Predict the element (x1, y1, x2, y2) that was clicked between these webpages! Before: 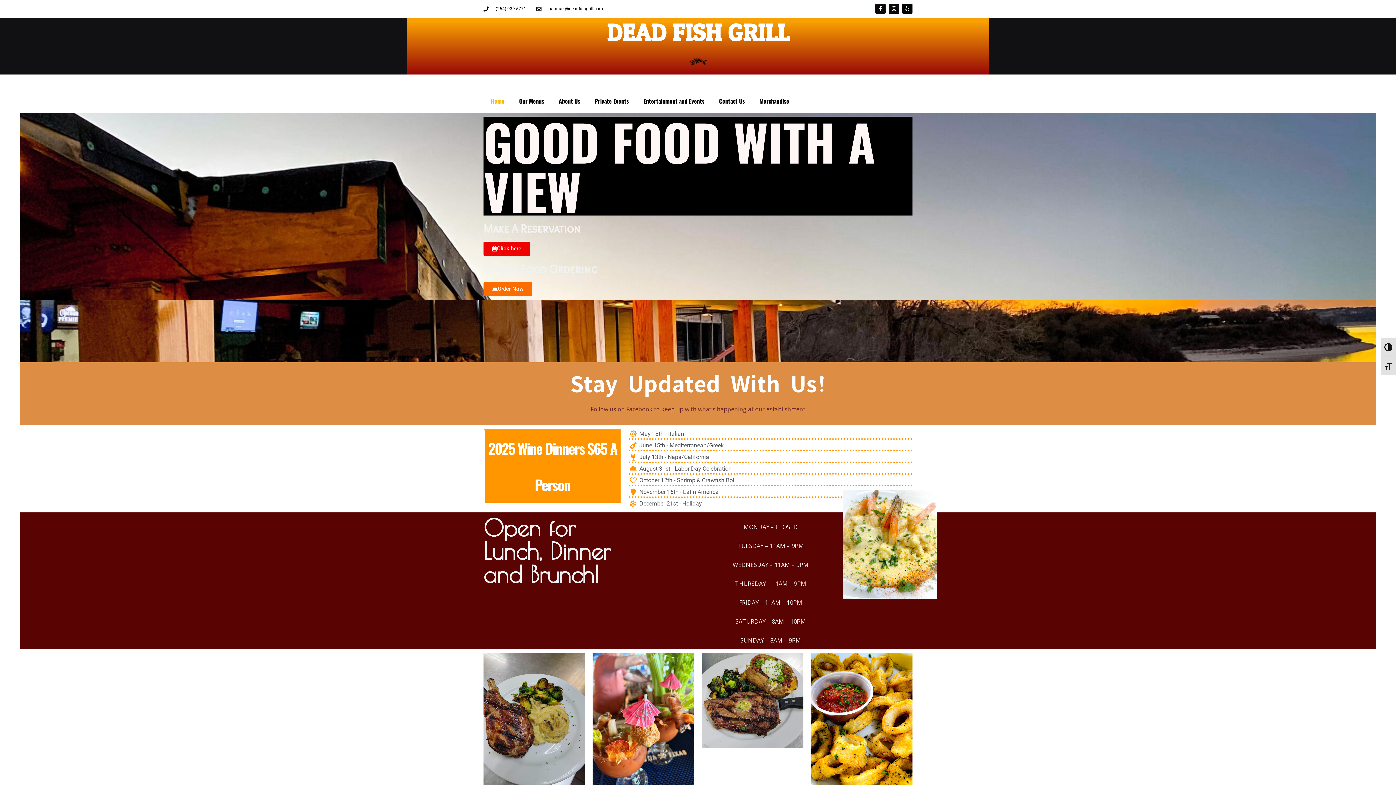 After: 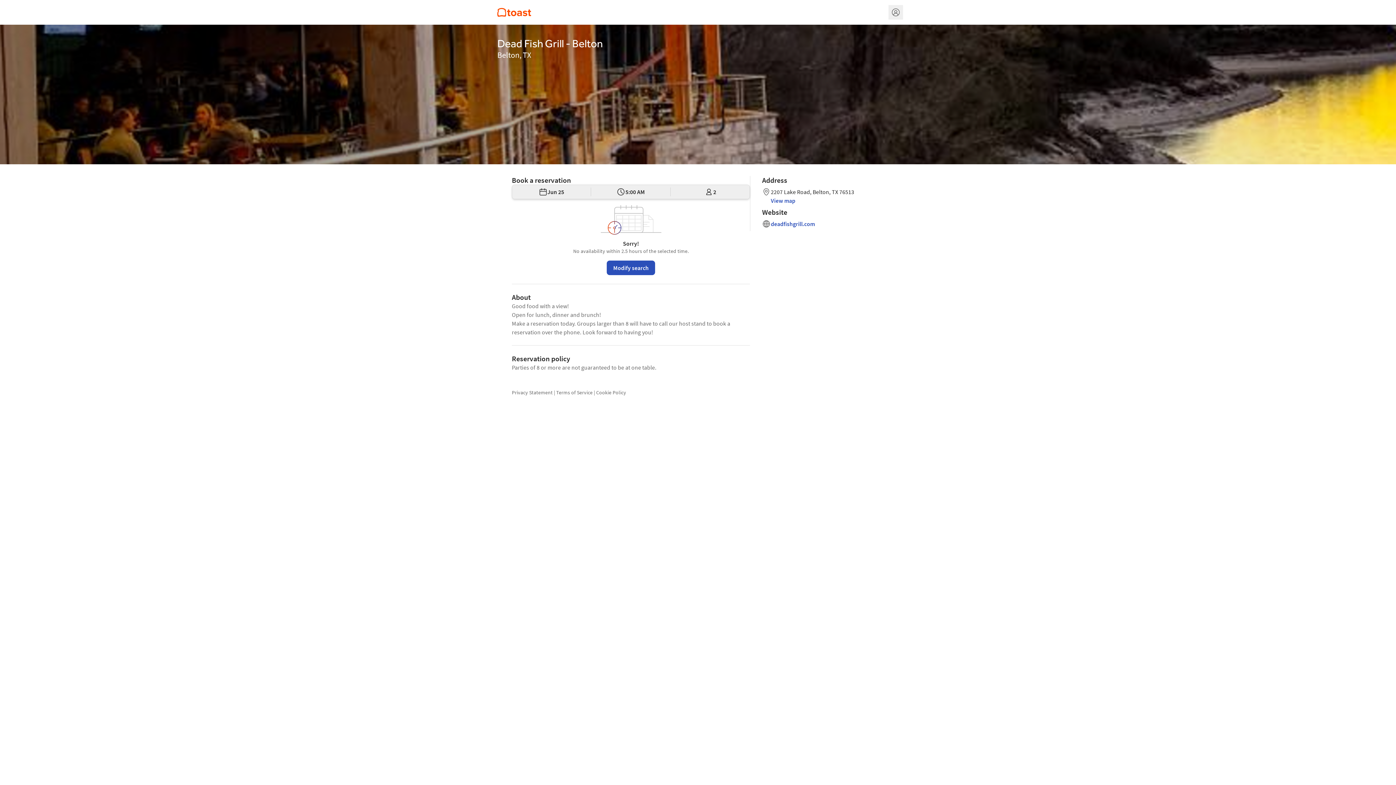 Action: bbox: (483, 241, 530, 256) label: Click here